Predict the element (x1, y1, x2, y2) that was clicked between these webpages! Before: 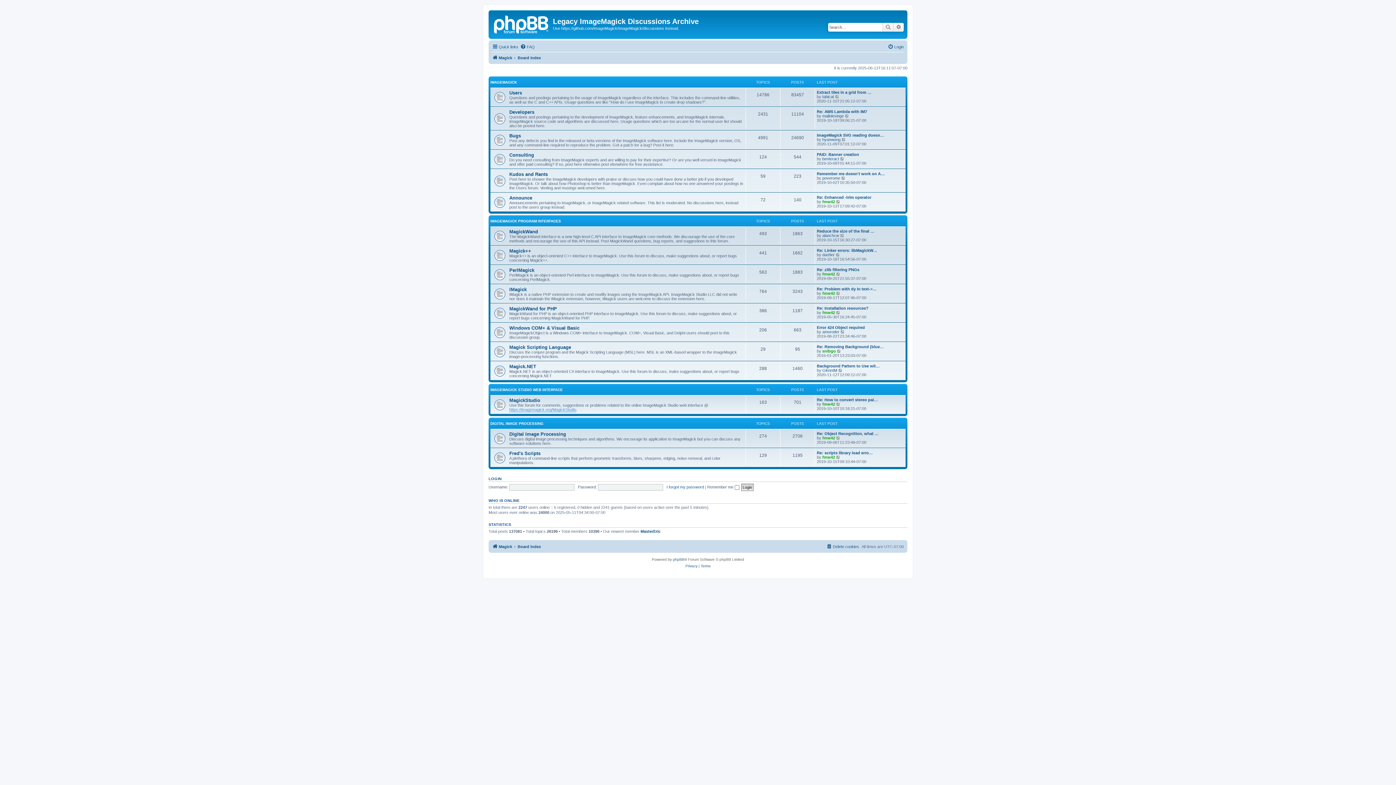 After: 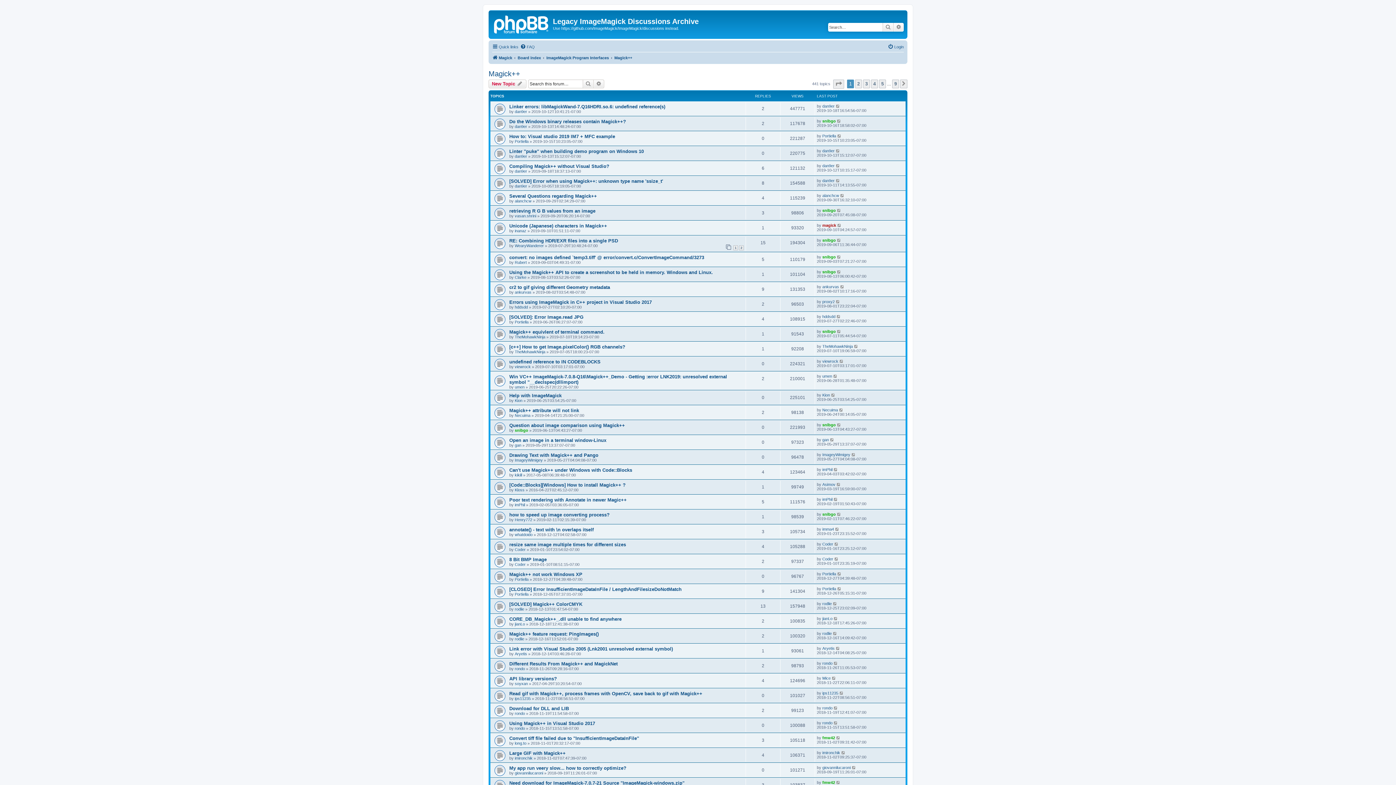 Action: bbox: (509, 248, 531, 253) label: Magick++